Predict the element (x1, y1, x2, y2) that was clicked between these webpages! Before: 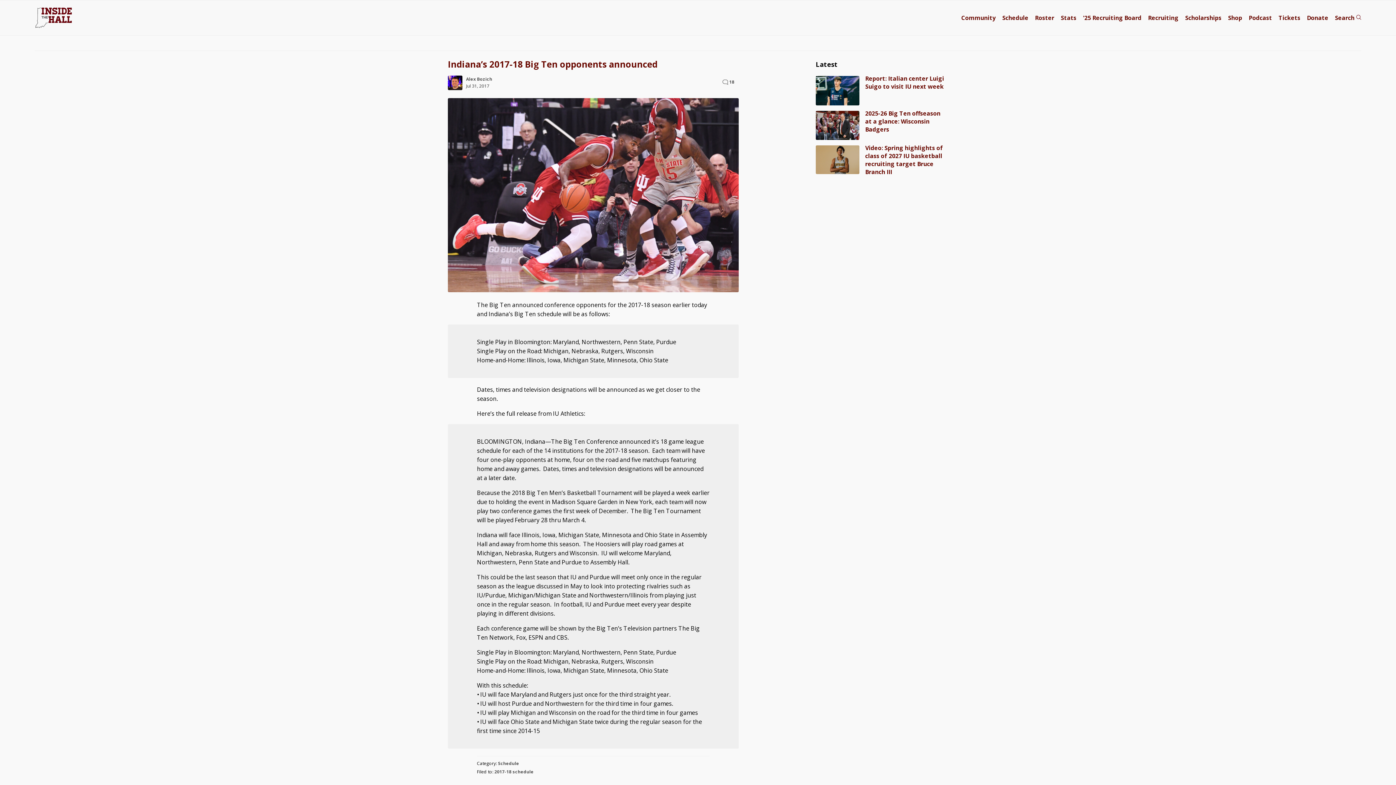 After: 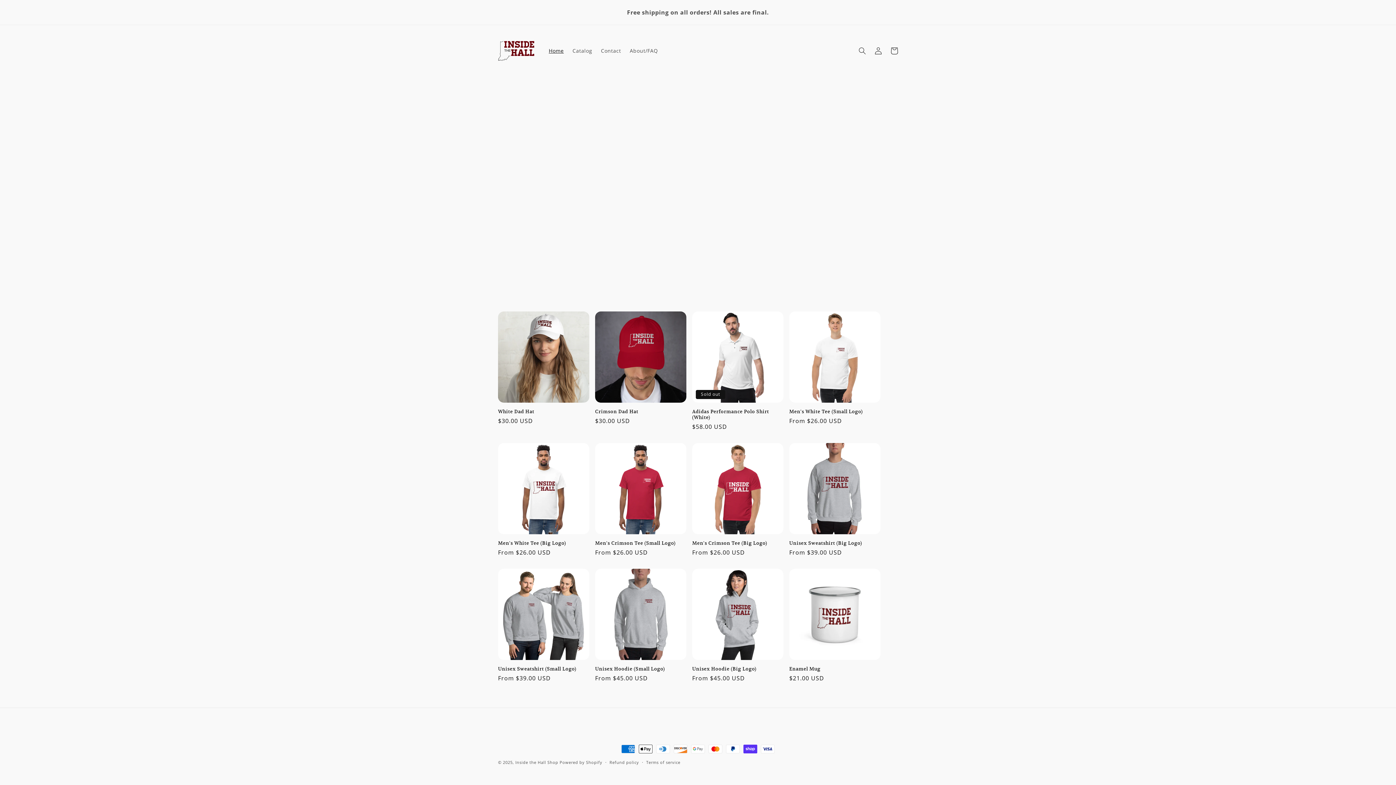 Action: bbox: (1228, 13, 1242, 21) label: Shop